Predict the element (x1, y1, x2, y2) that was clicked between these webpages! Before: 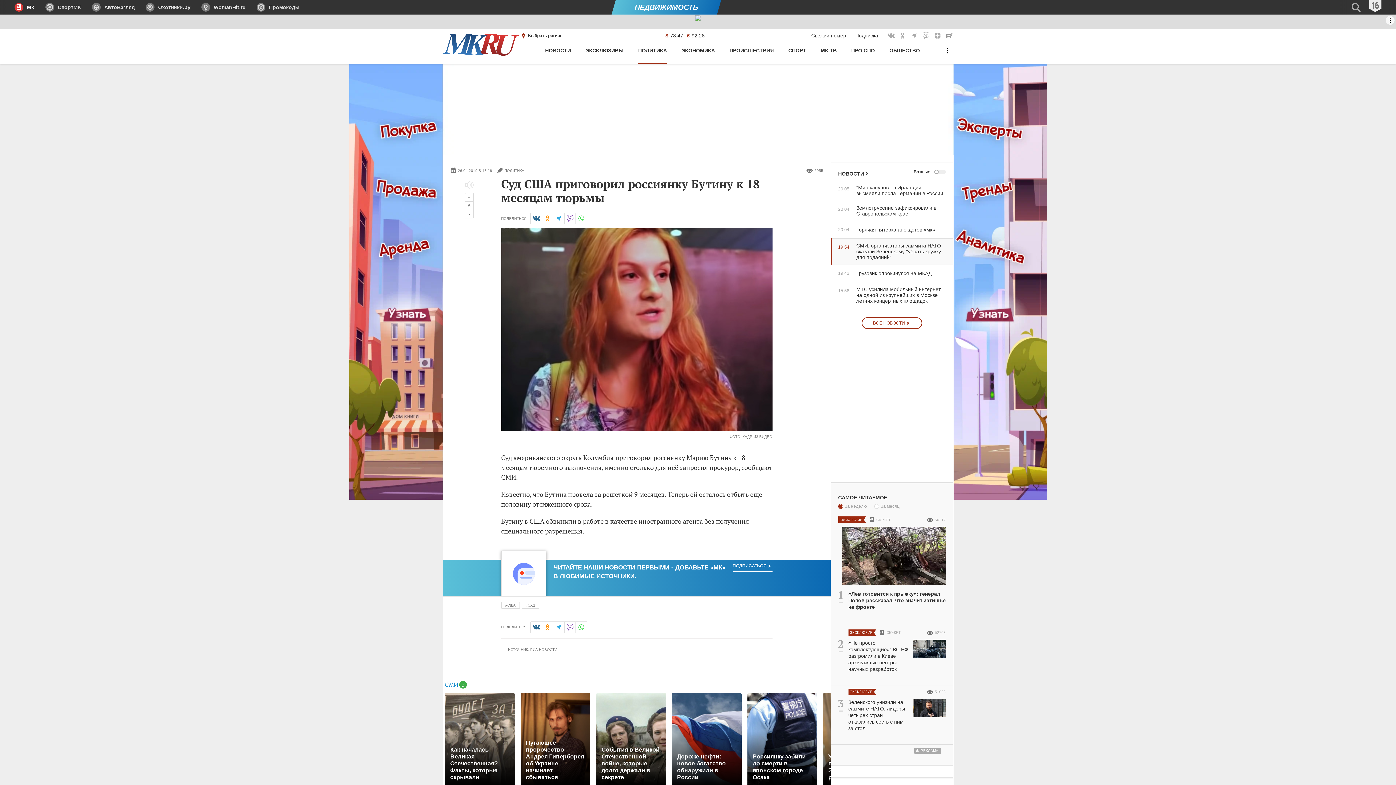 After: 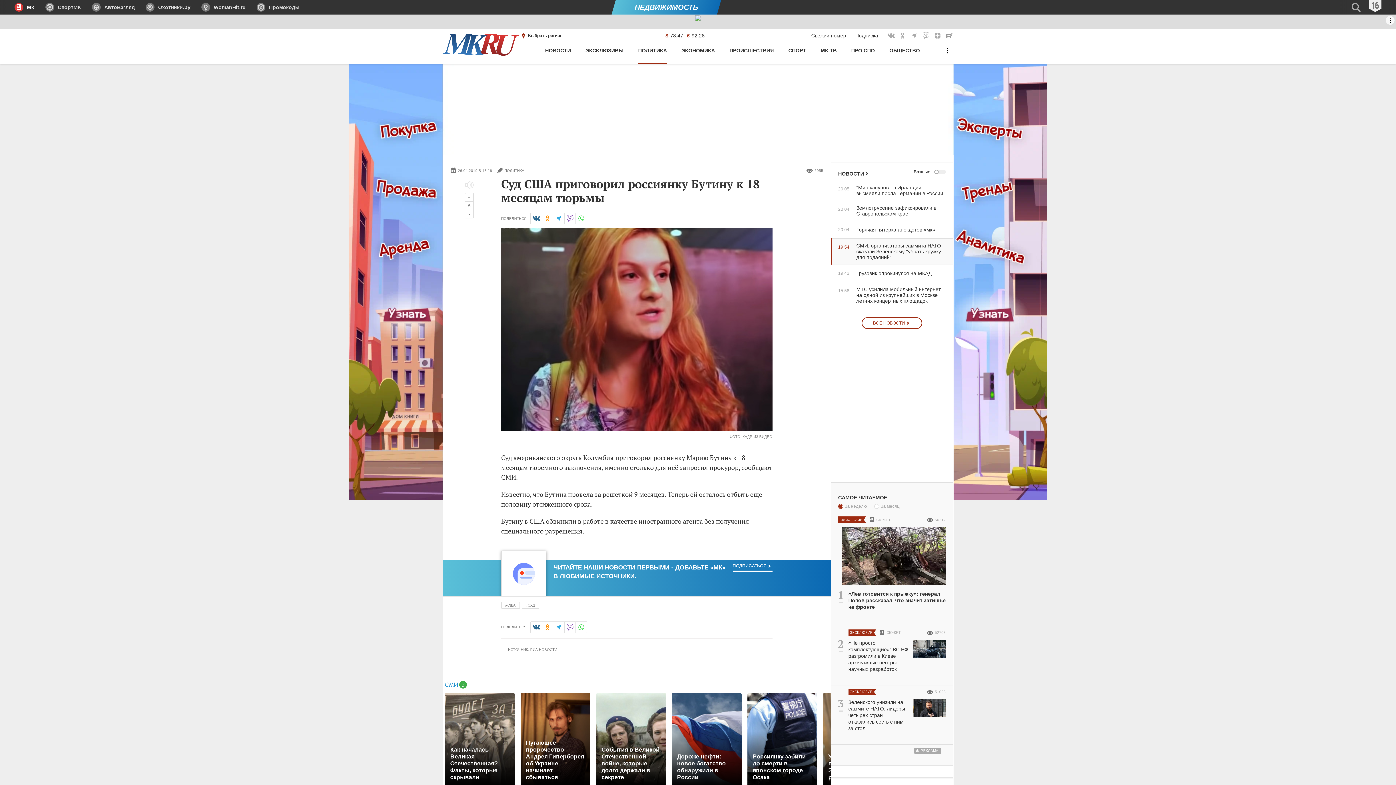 Action: bbox: (40, 0, 86, 14) label: СпортМК